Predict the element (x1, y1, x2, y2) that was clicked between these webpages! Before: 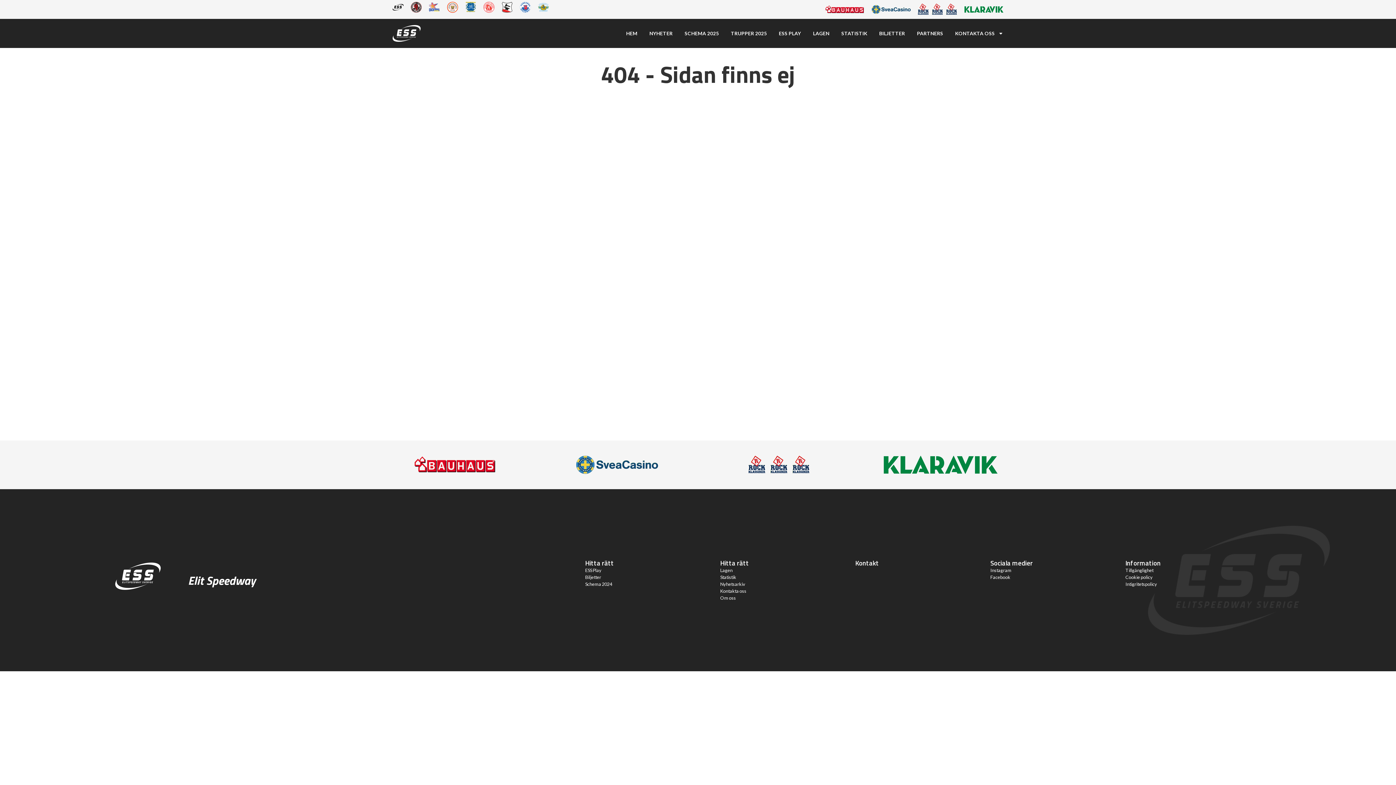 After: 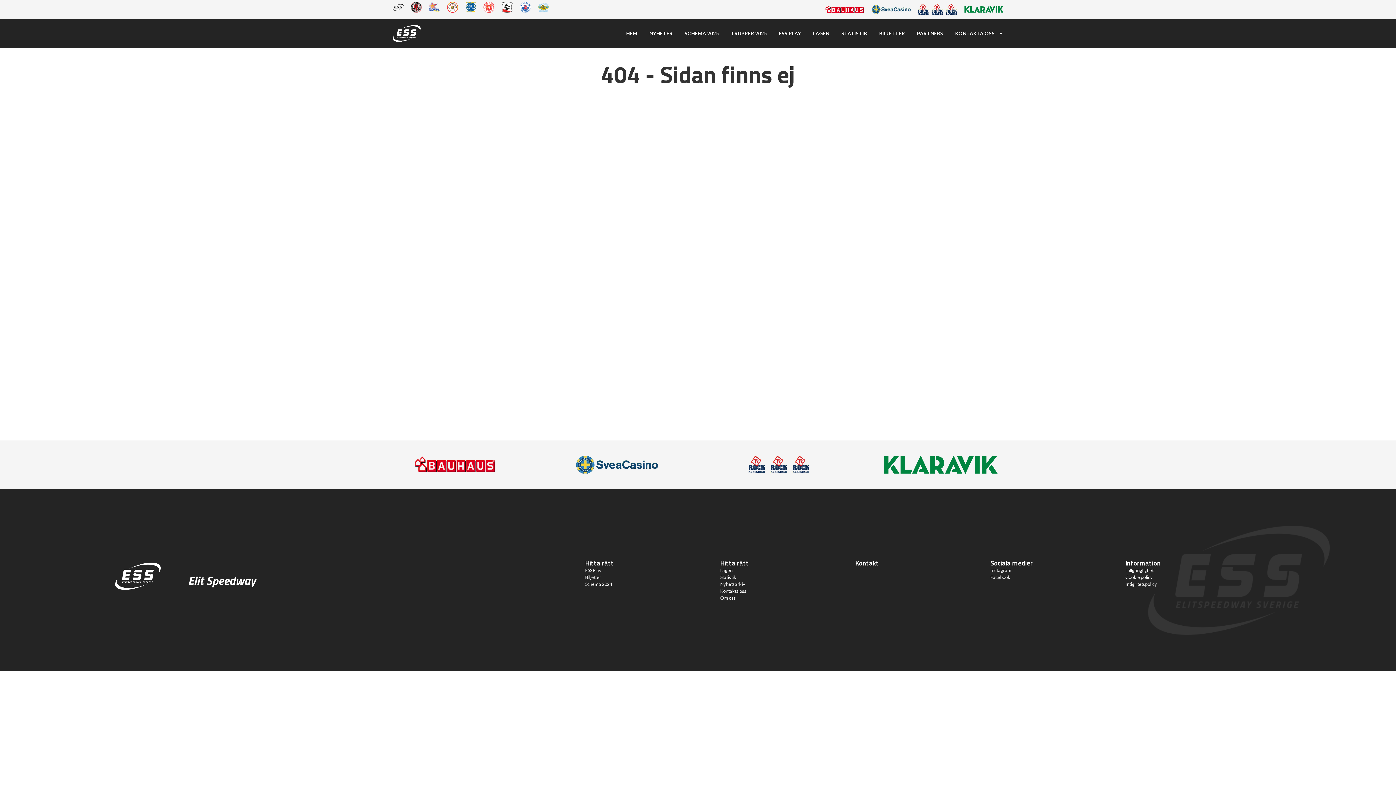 Action: bbox: (554, 456, 680, 474)